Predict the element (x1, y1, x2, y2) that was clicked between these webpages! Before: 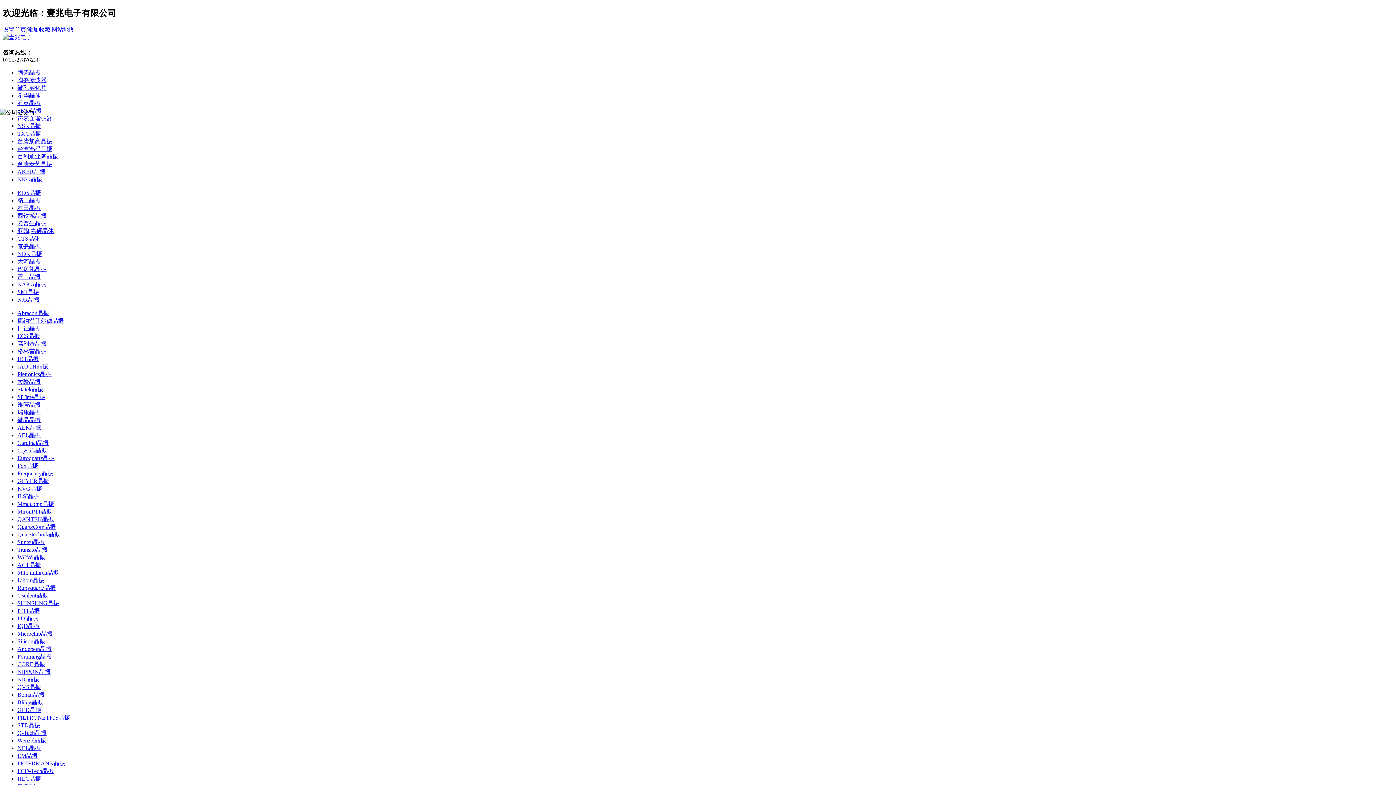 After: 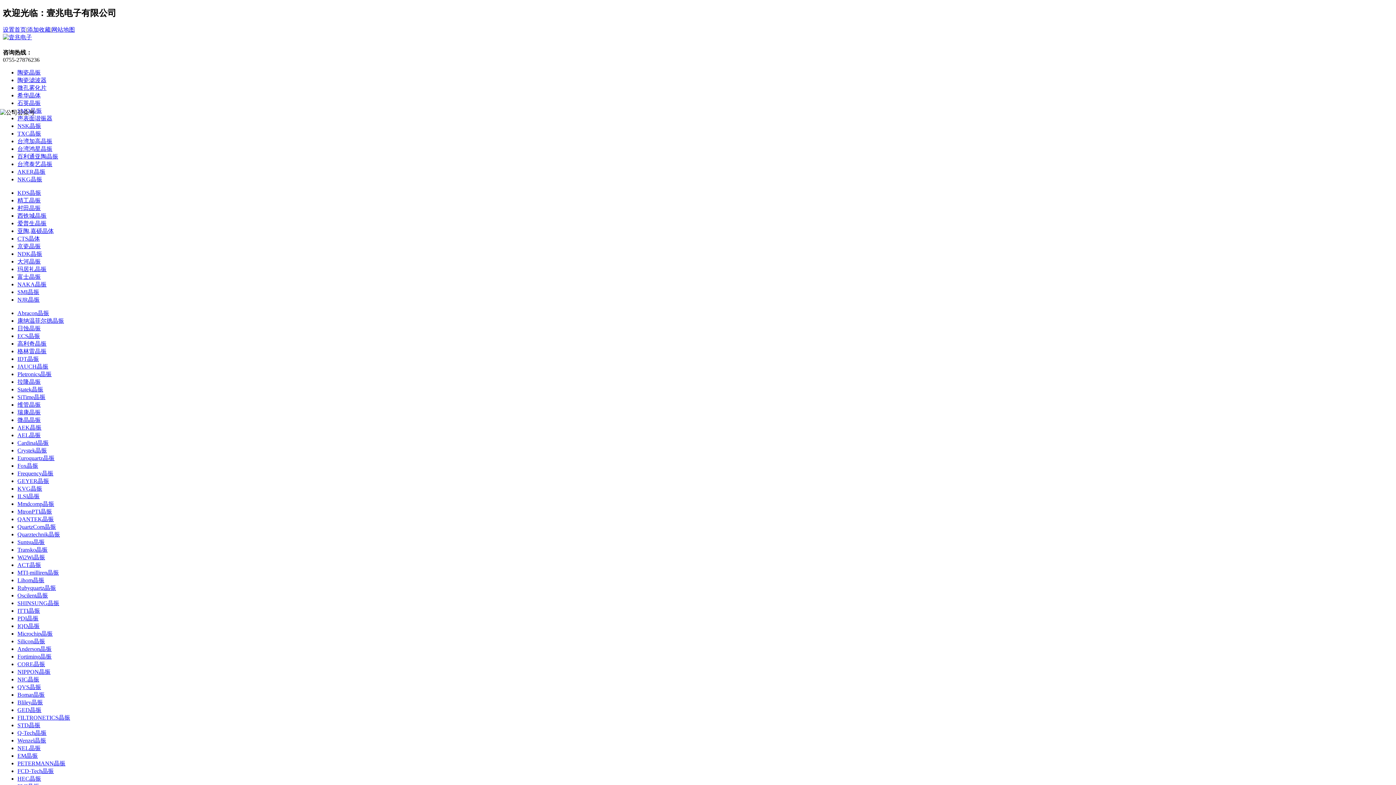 Action: bbox: (17, 684, 41, 690) label: QVS晶振